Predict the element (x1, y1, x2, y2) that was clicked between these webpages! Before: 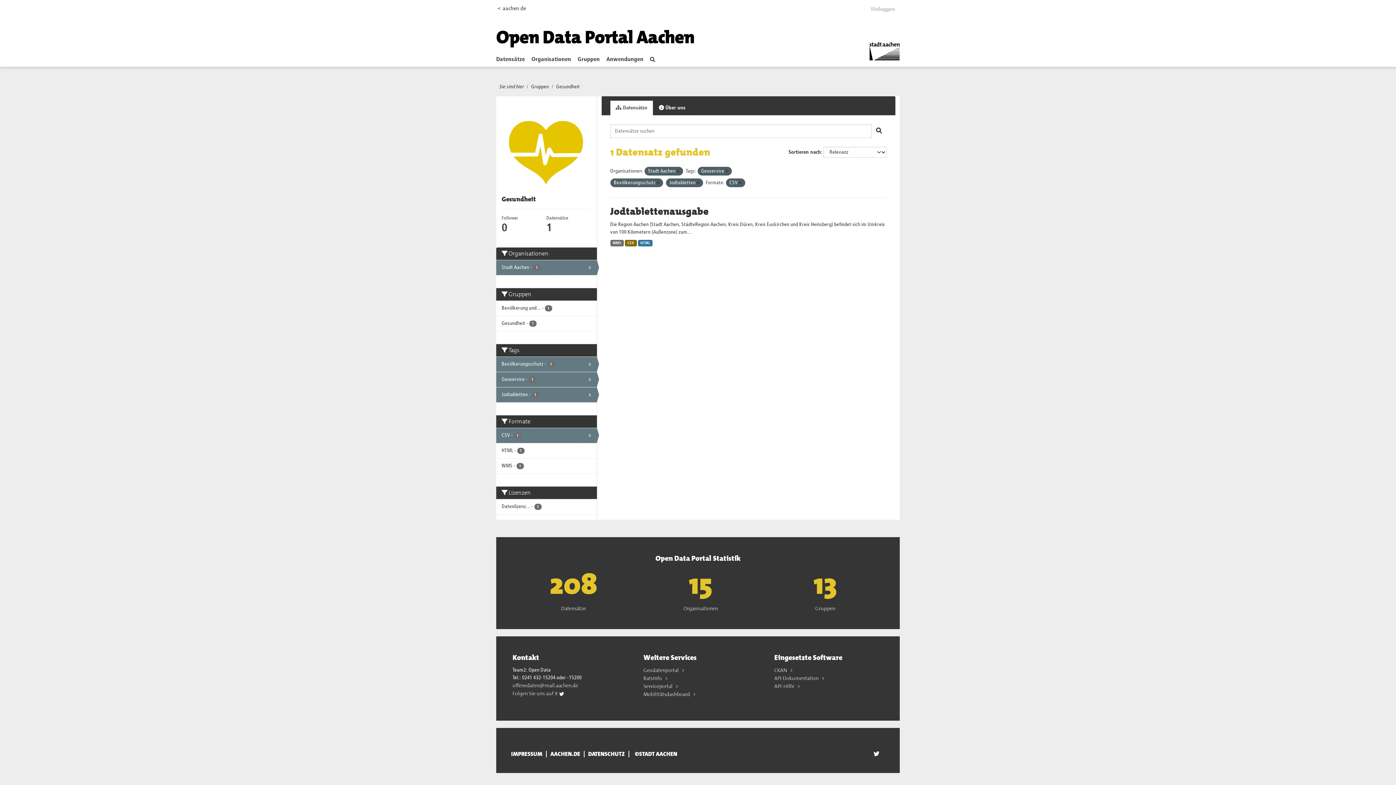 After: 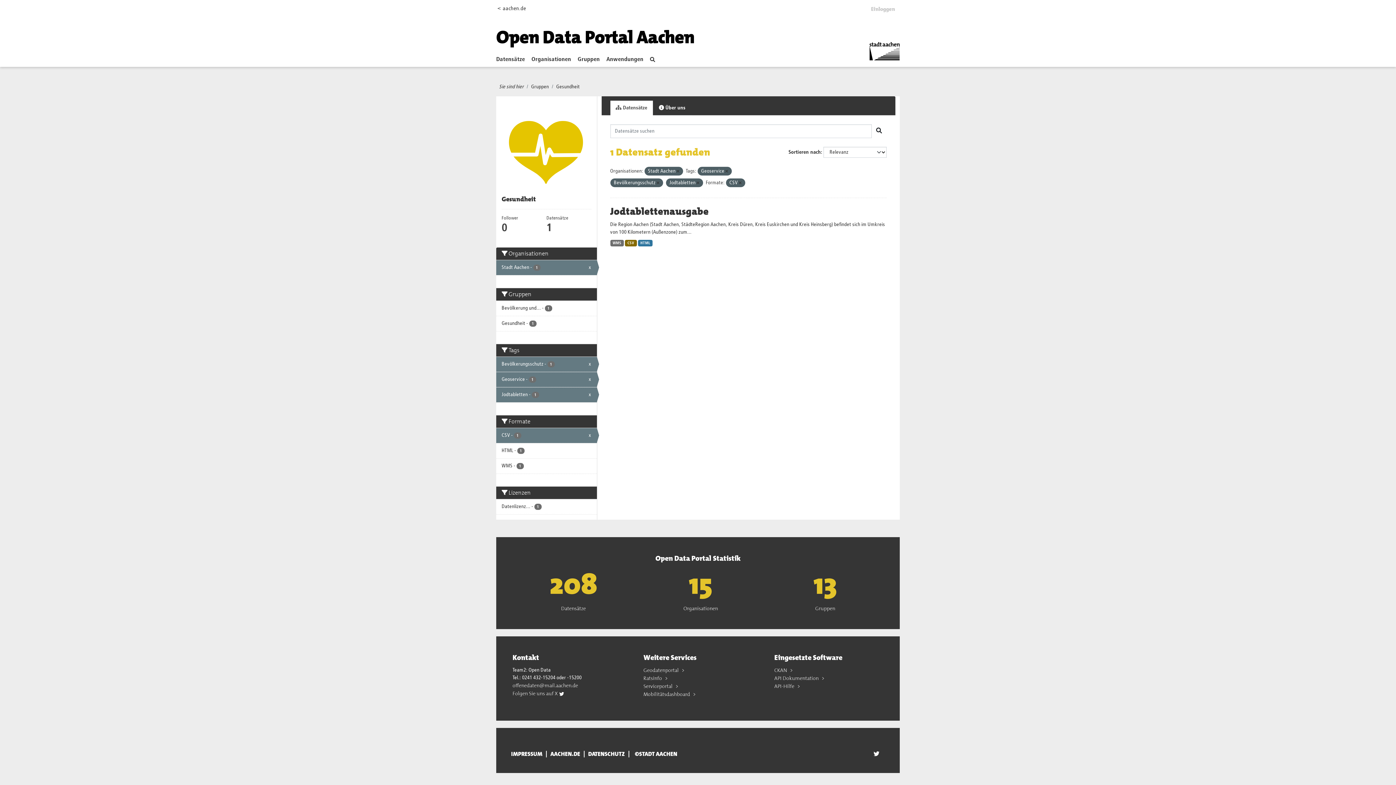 Action: bbox: (643, 667, 680, 673) label: Geodatenportal 